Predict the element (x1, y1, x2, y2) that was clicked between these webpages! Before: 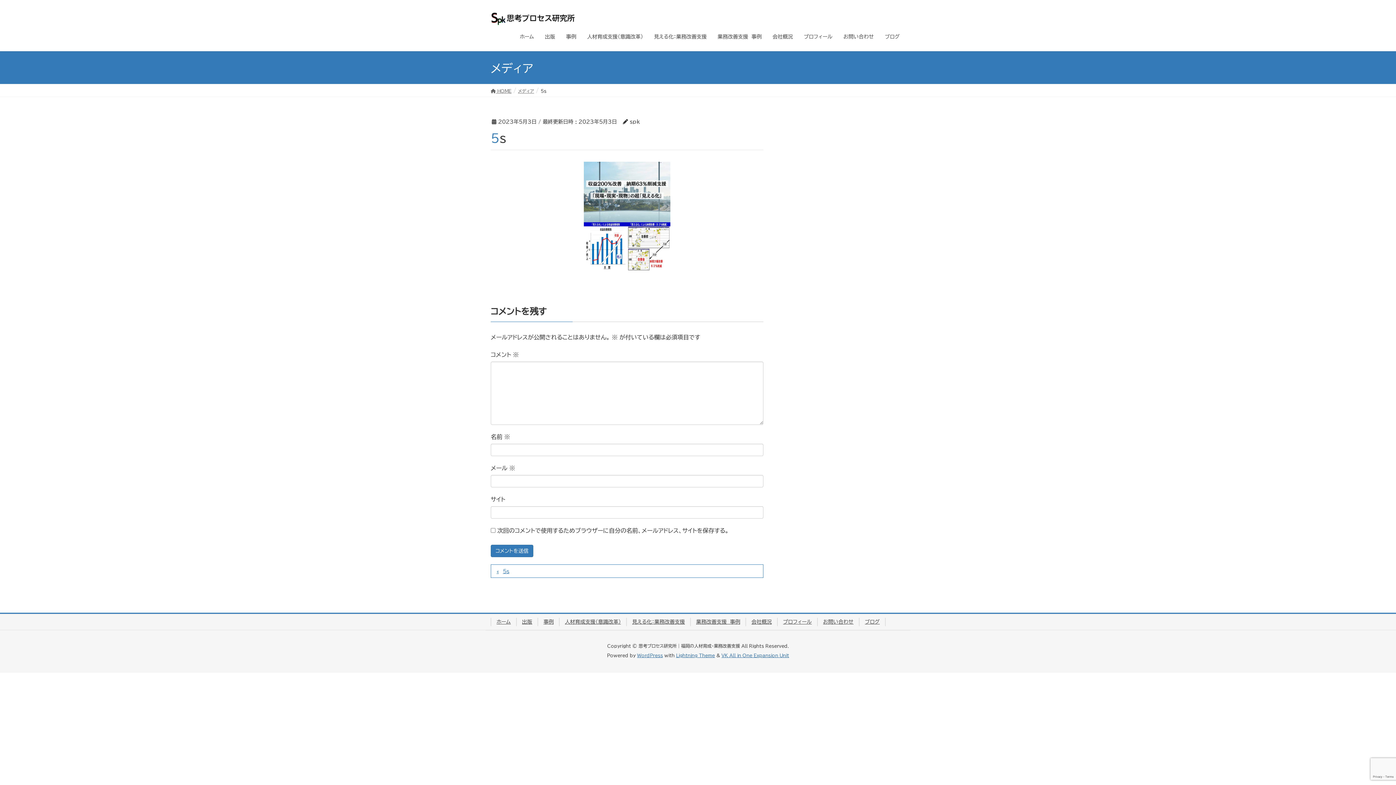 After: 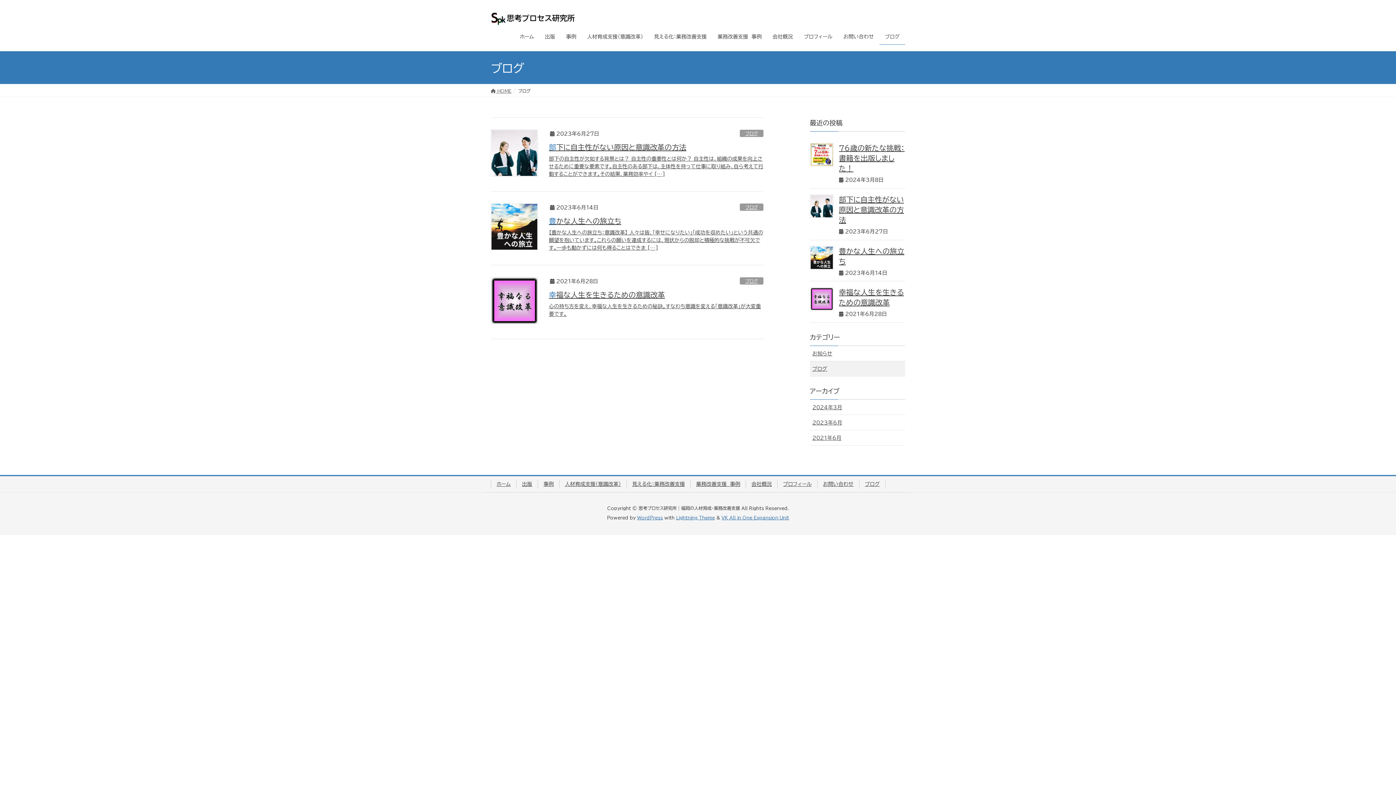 Action: bbox: (879, 29, 905, 44) label: ブログ